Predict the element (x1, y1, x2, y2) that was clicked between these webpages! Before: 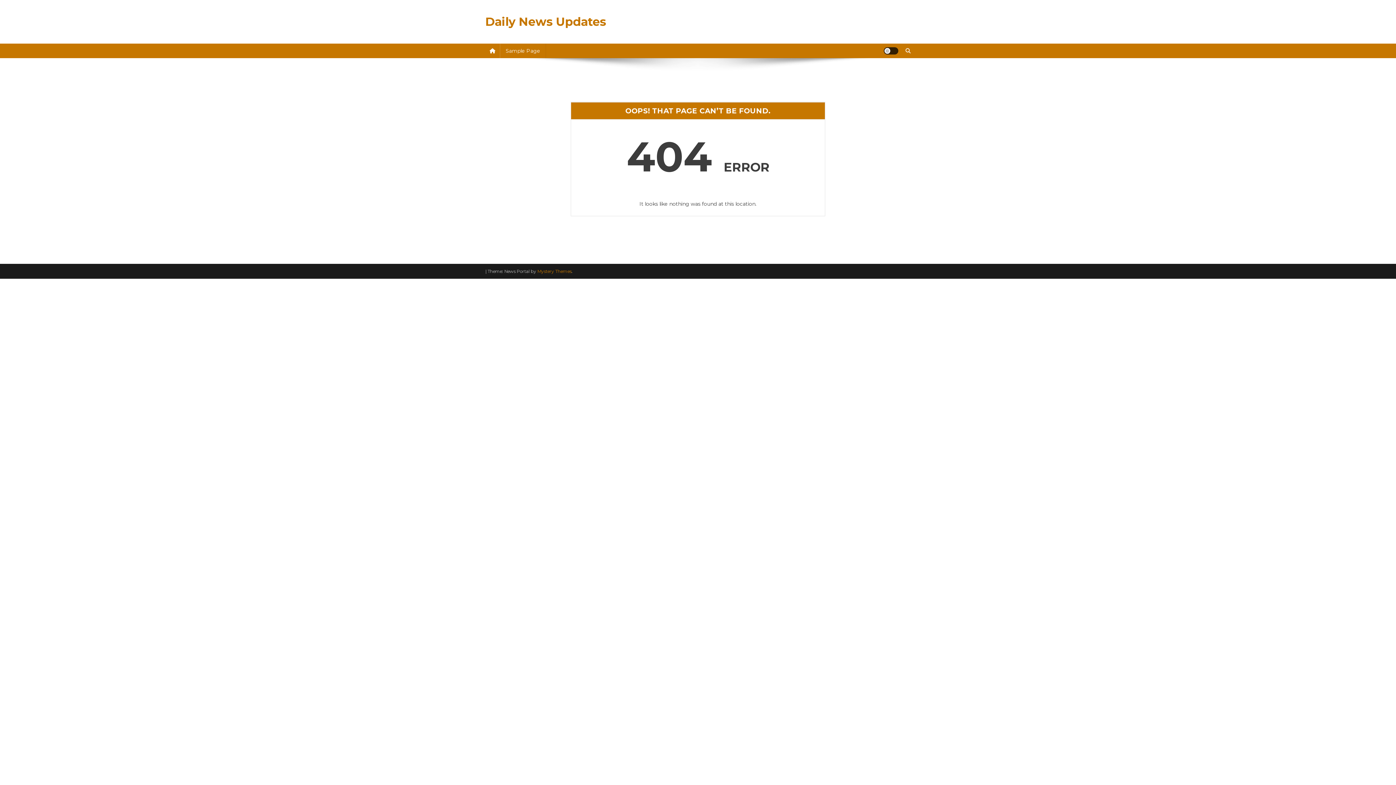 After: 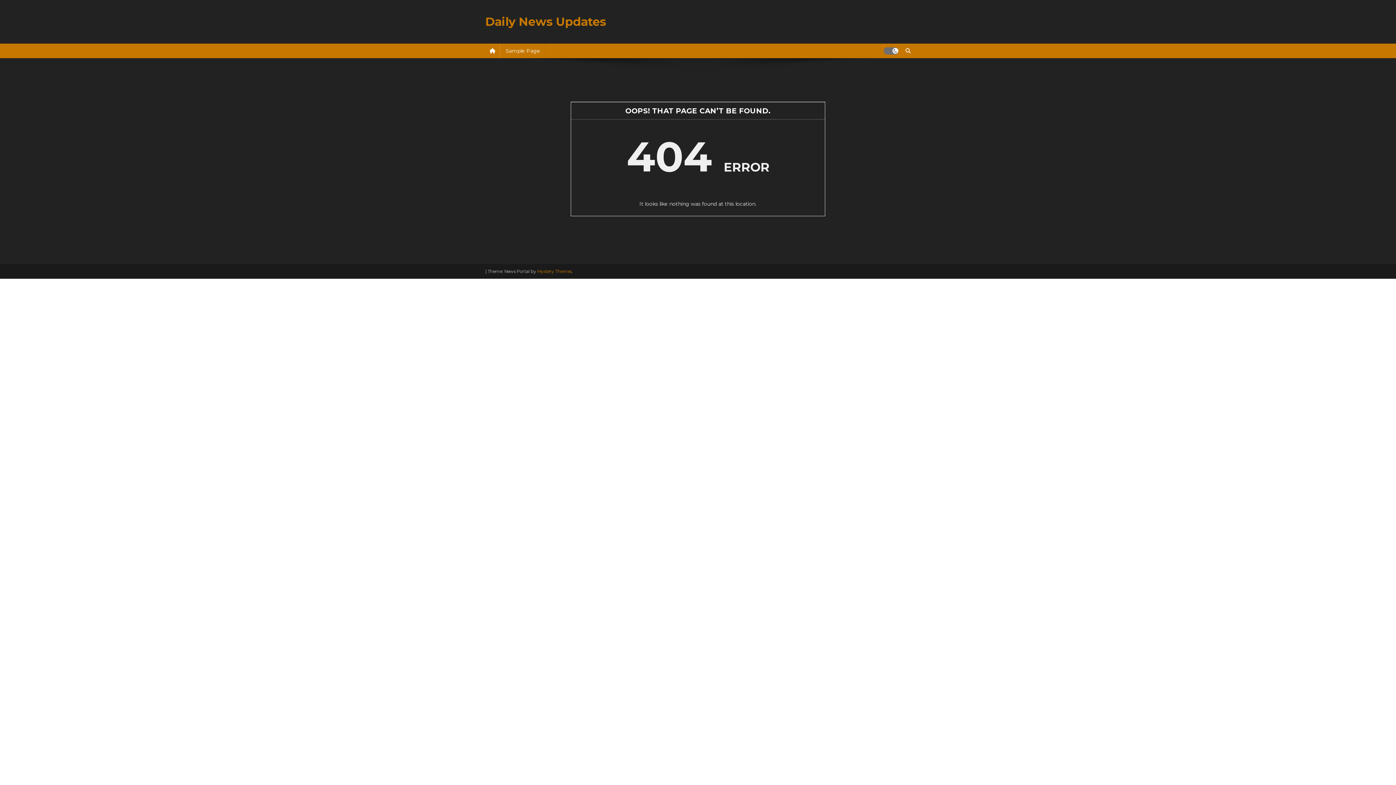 Action: label: site mode button bbox: (884, 47, 898, 54)